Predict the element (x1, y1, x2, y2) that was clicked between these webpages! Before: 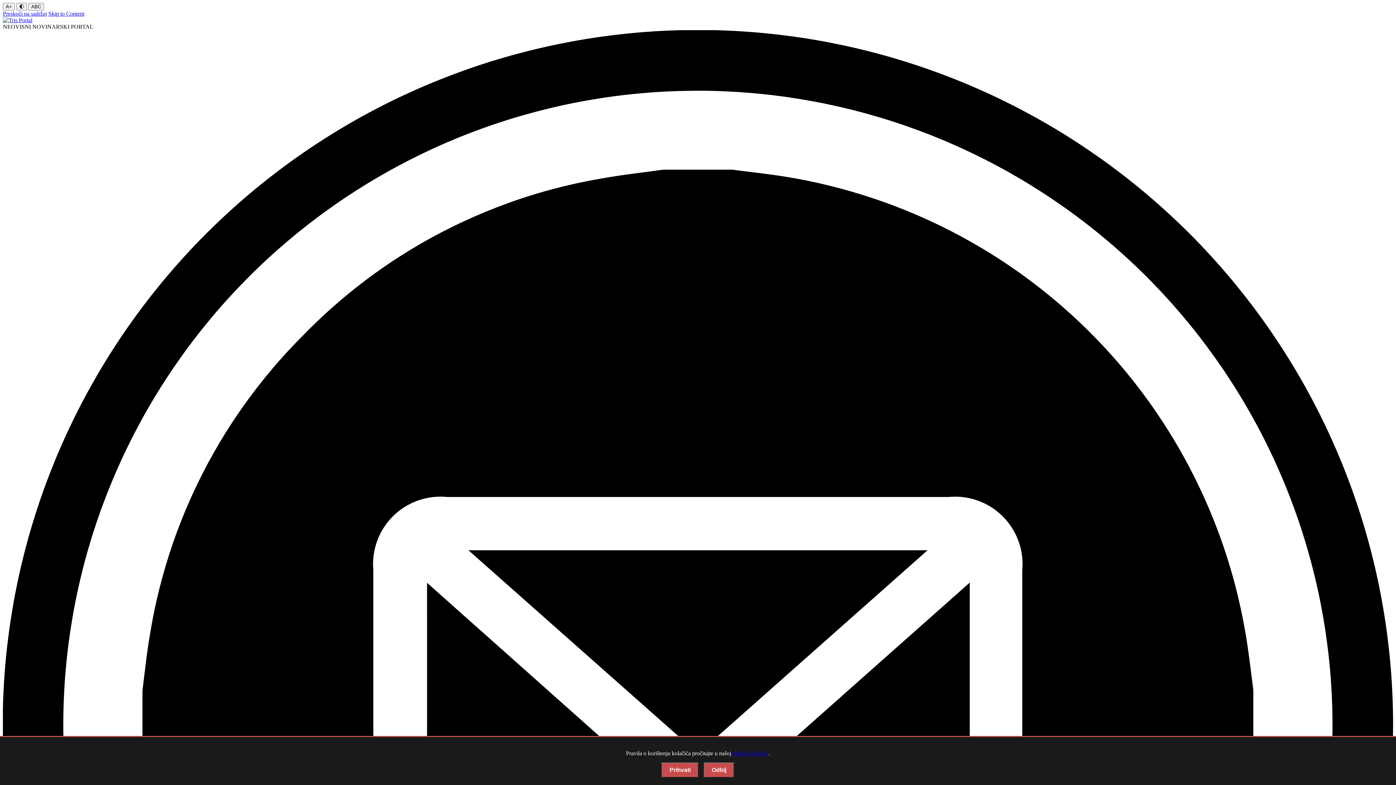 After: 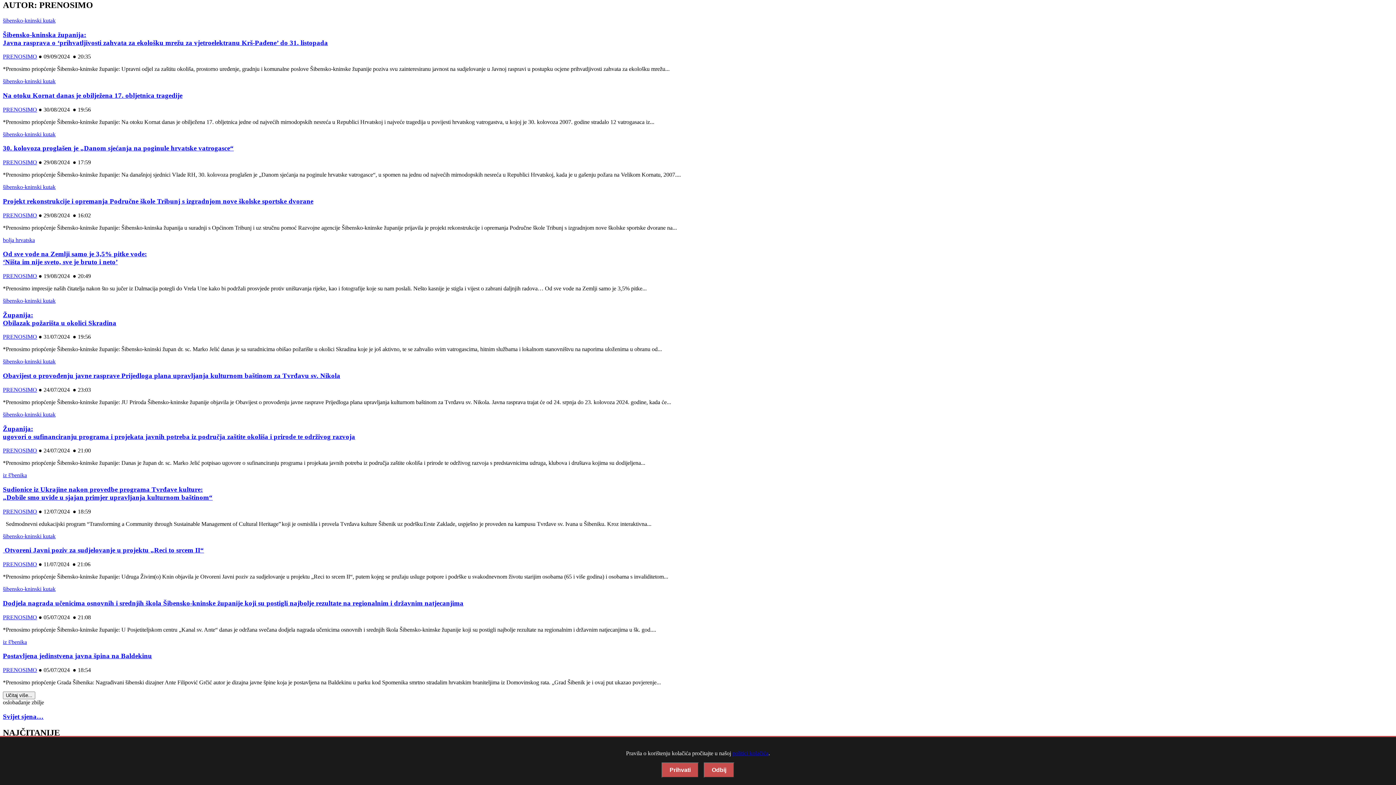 Action: bbox: (48, 10, 84, 16) label: Skip to Content